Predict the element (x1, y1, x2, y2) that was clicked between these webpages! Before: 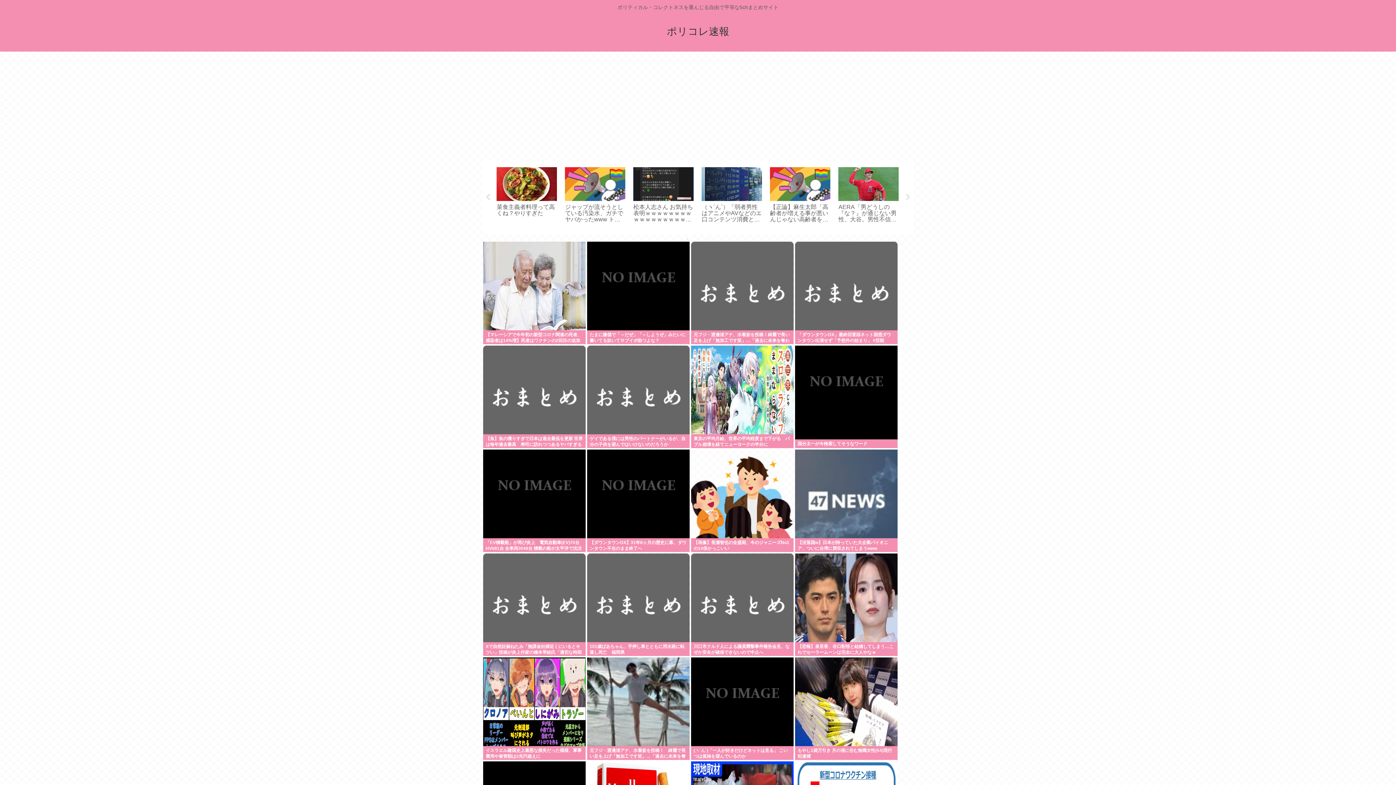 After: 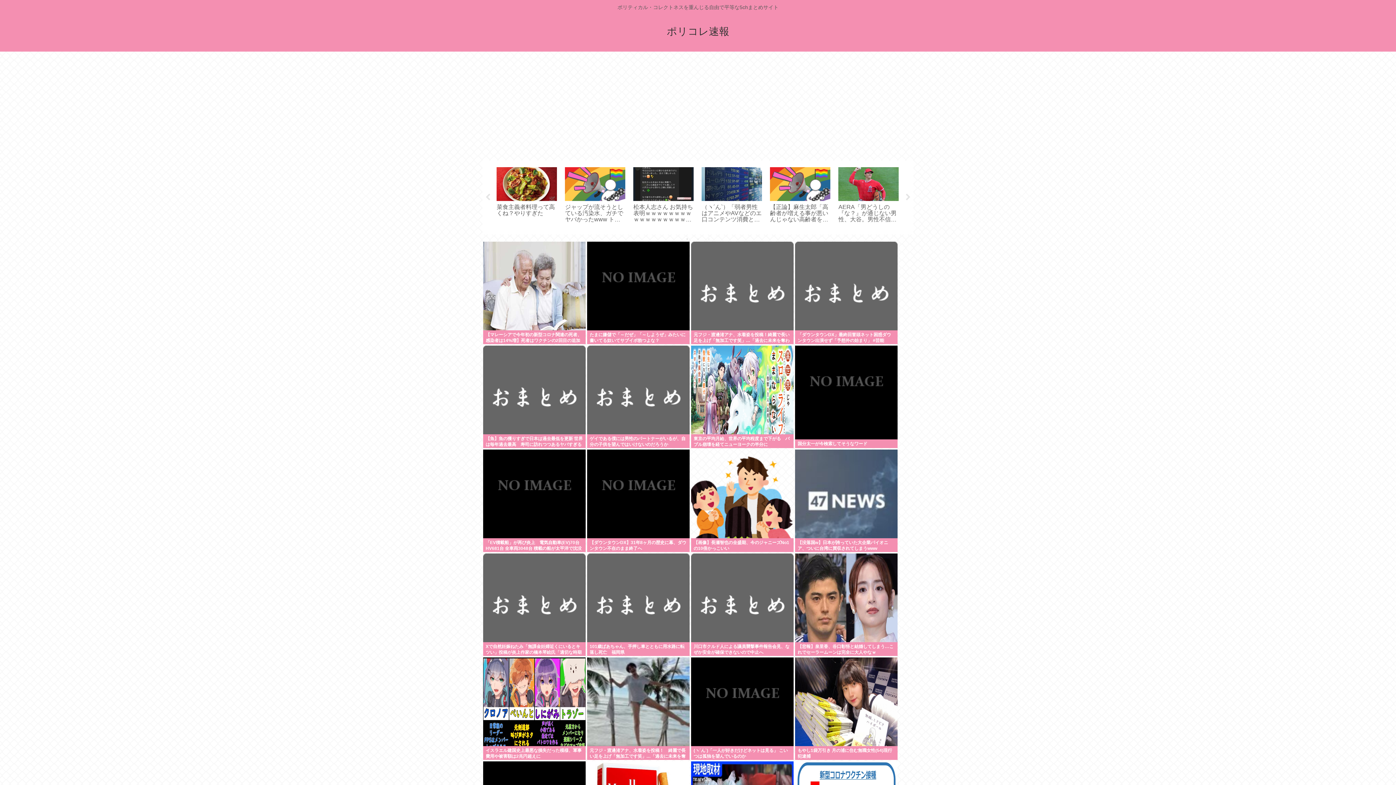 Action: bbox: (795, 241, 897, 344)